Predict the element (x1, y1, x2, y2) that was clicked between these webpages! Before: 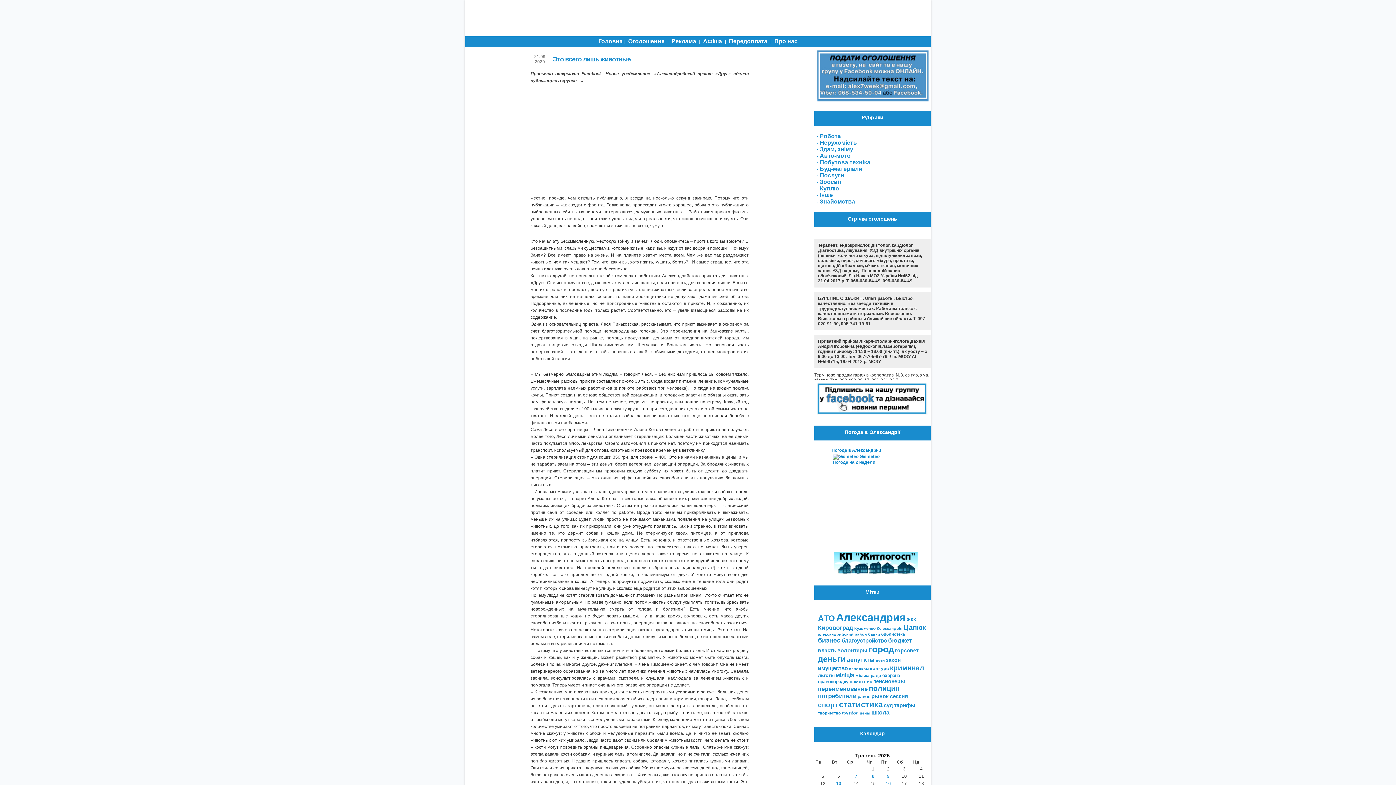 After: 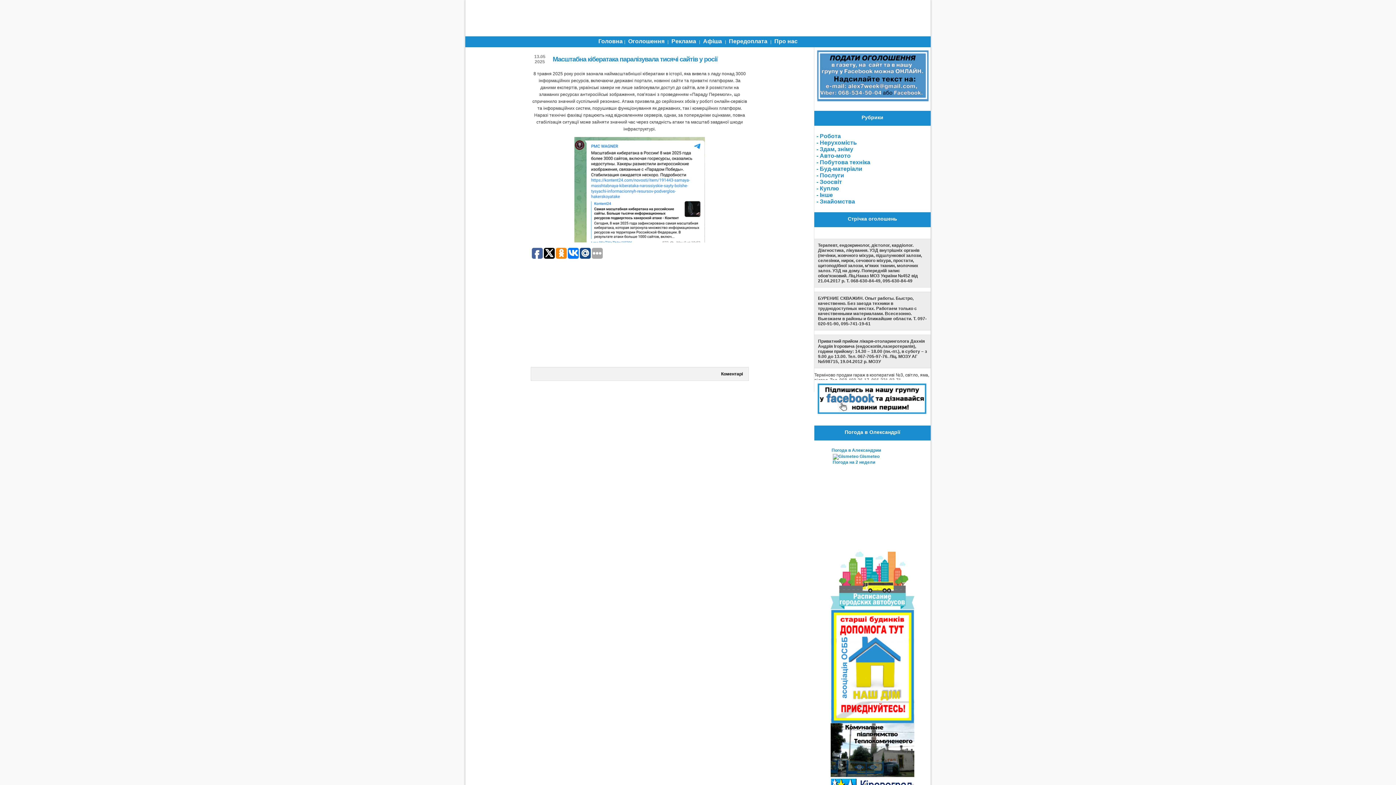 Action: label: Записи оприлюднені 13.05.2025 bbox: (836, 781, 841, 786)